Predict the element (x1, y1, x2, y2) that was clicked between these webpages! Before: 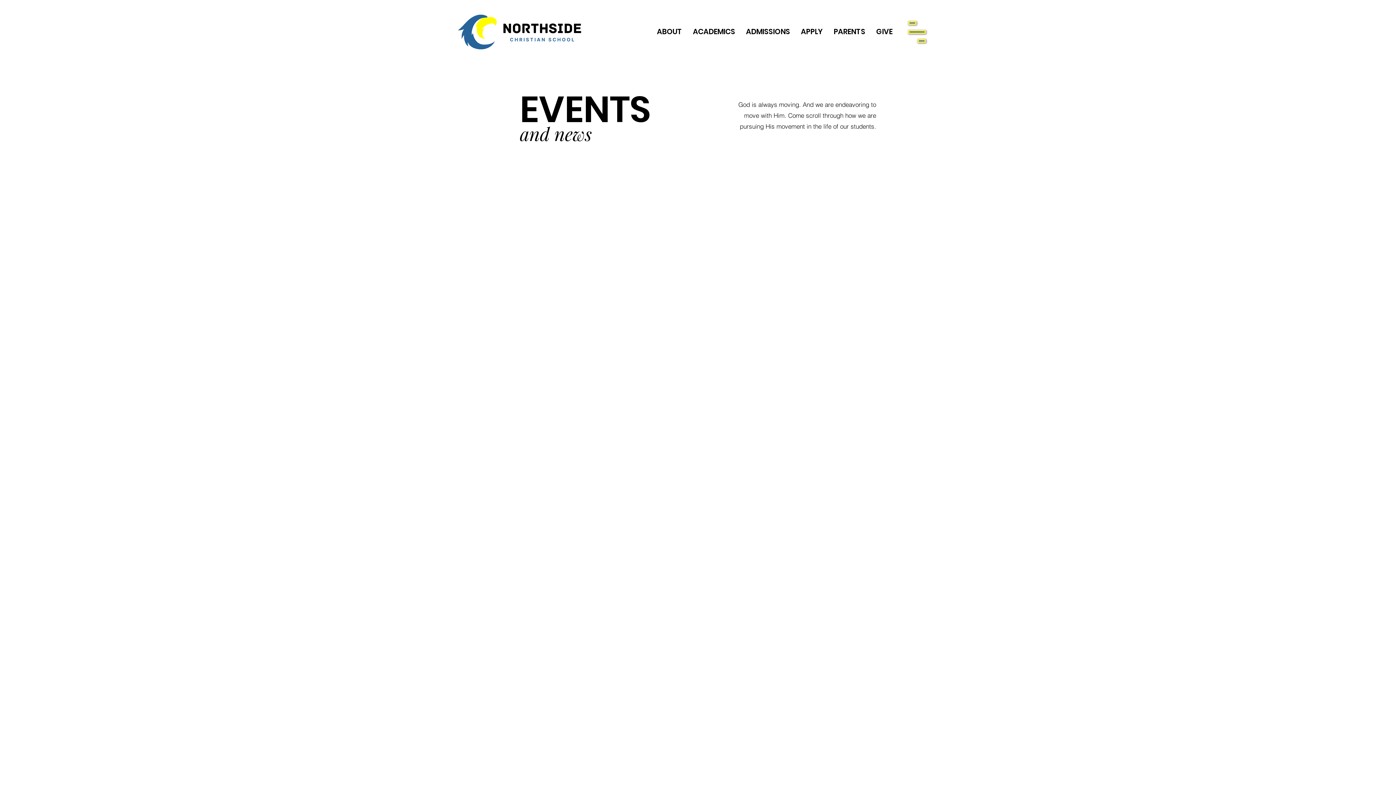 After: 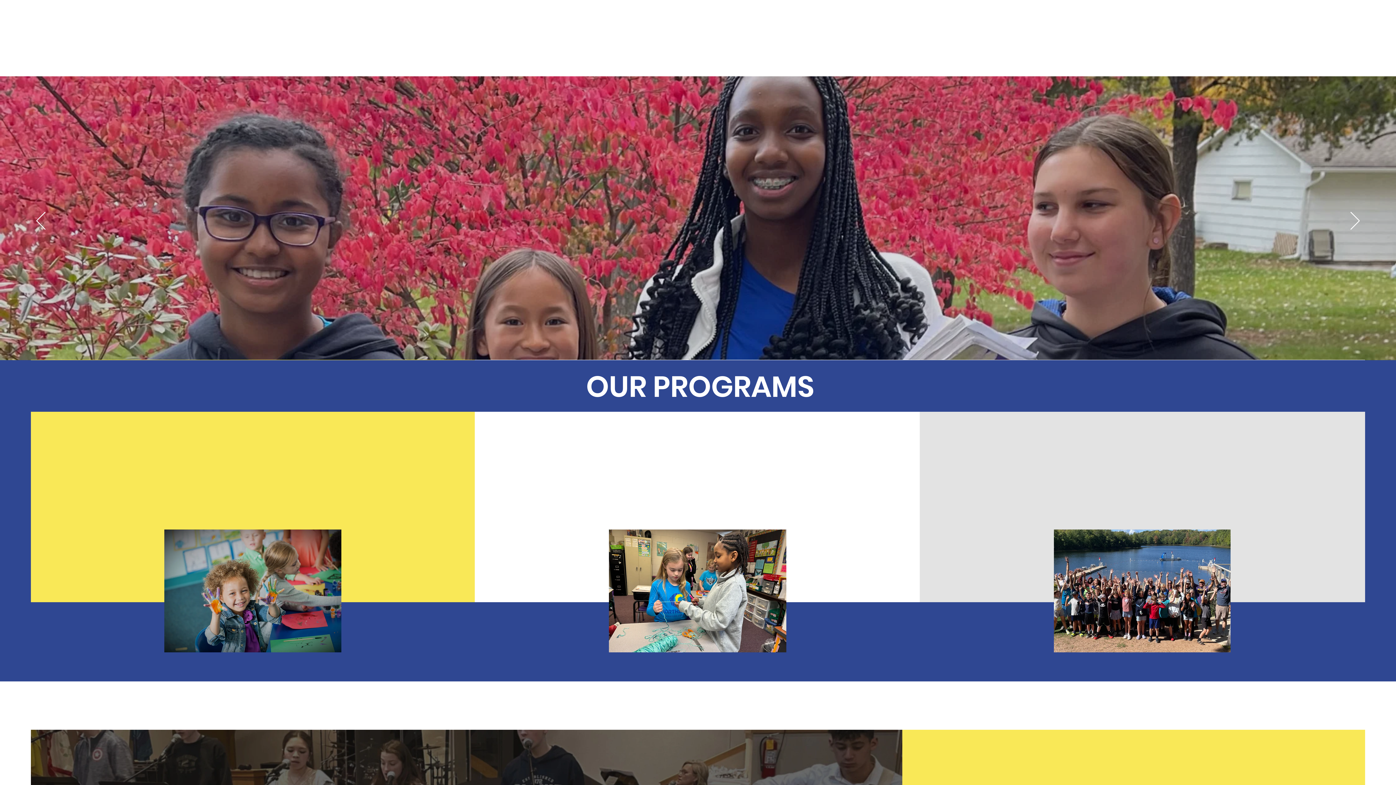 Action: bbox: (457, 13, 582, 50)